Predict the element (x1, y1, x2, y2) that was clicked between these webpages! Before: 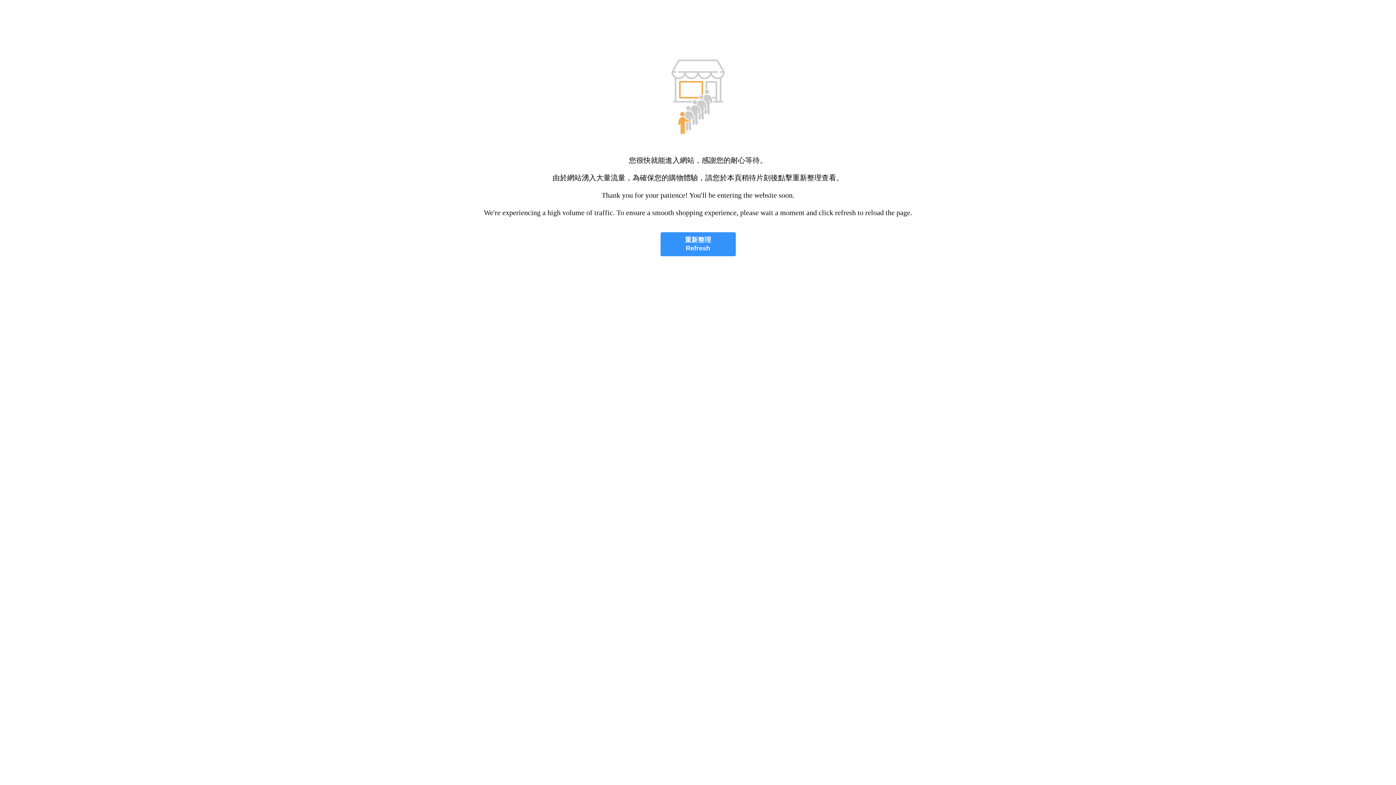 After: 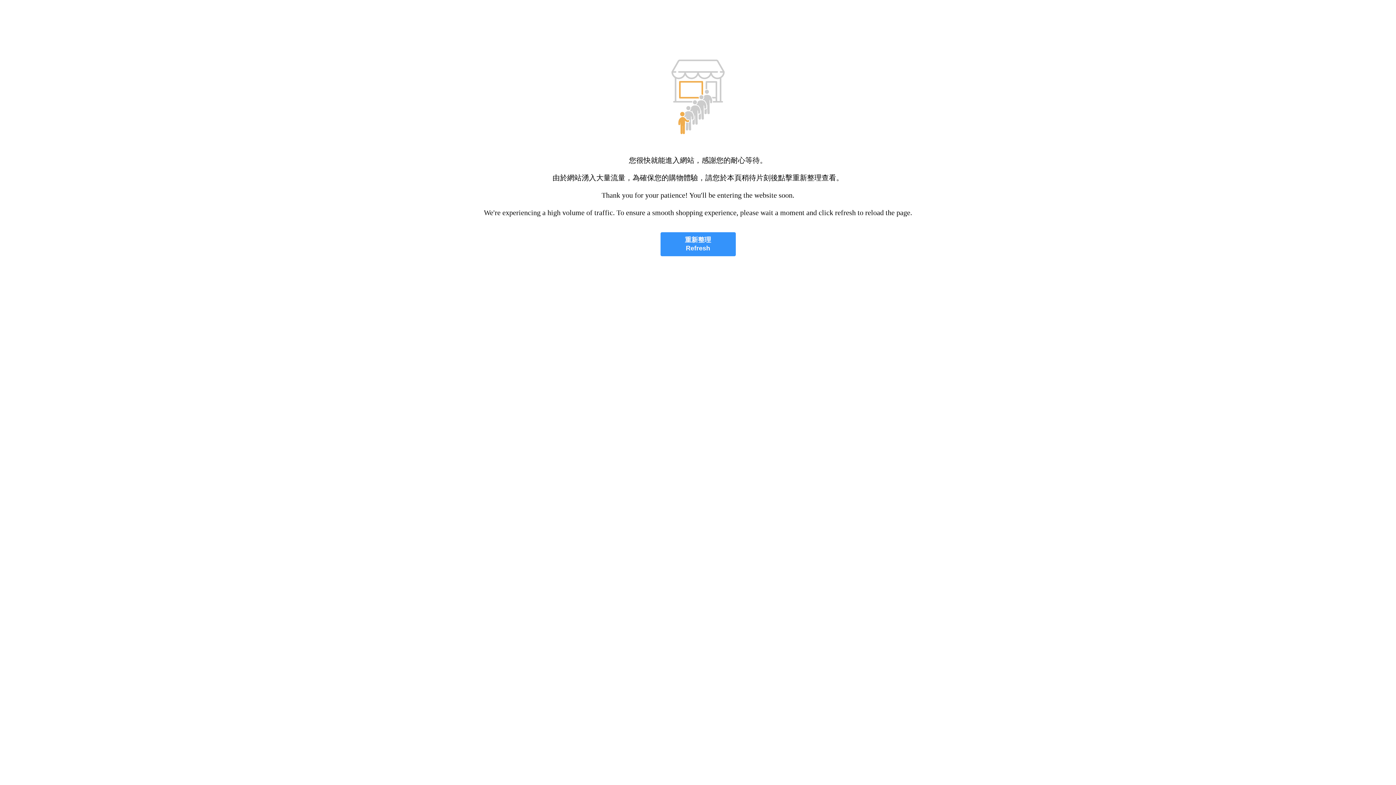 Action: label: 重新整理
Refresh bbox: (660, 232, 735, 256)